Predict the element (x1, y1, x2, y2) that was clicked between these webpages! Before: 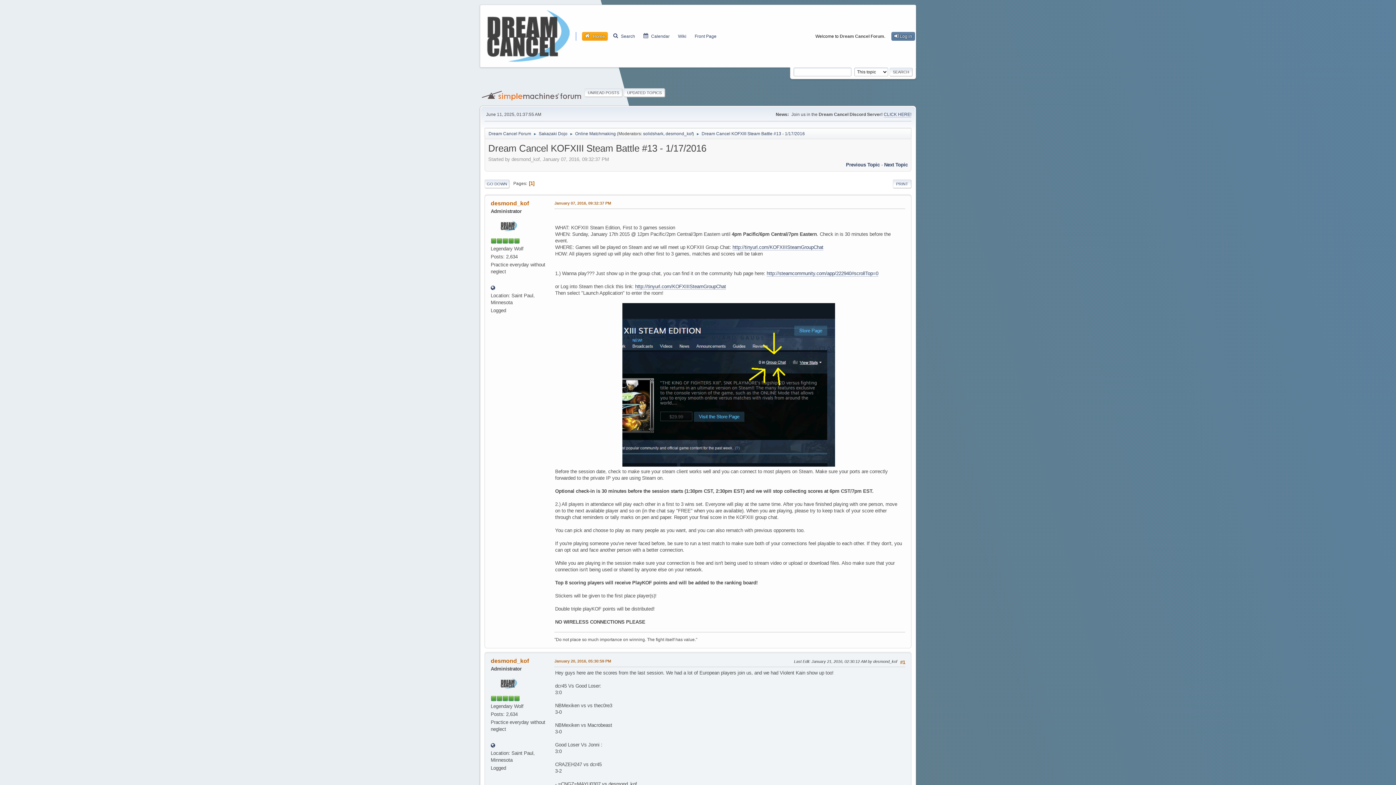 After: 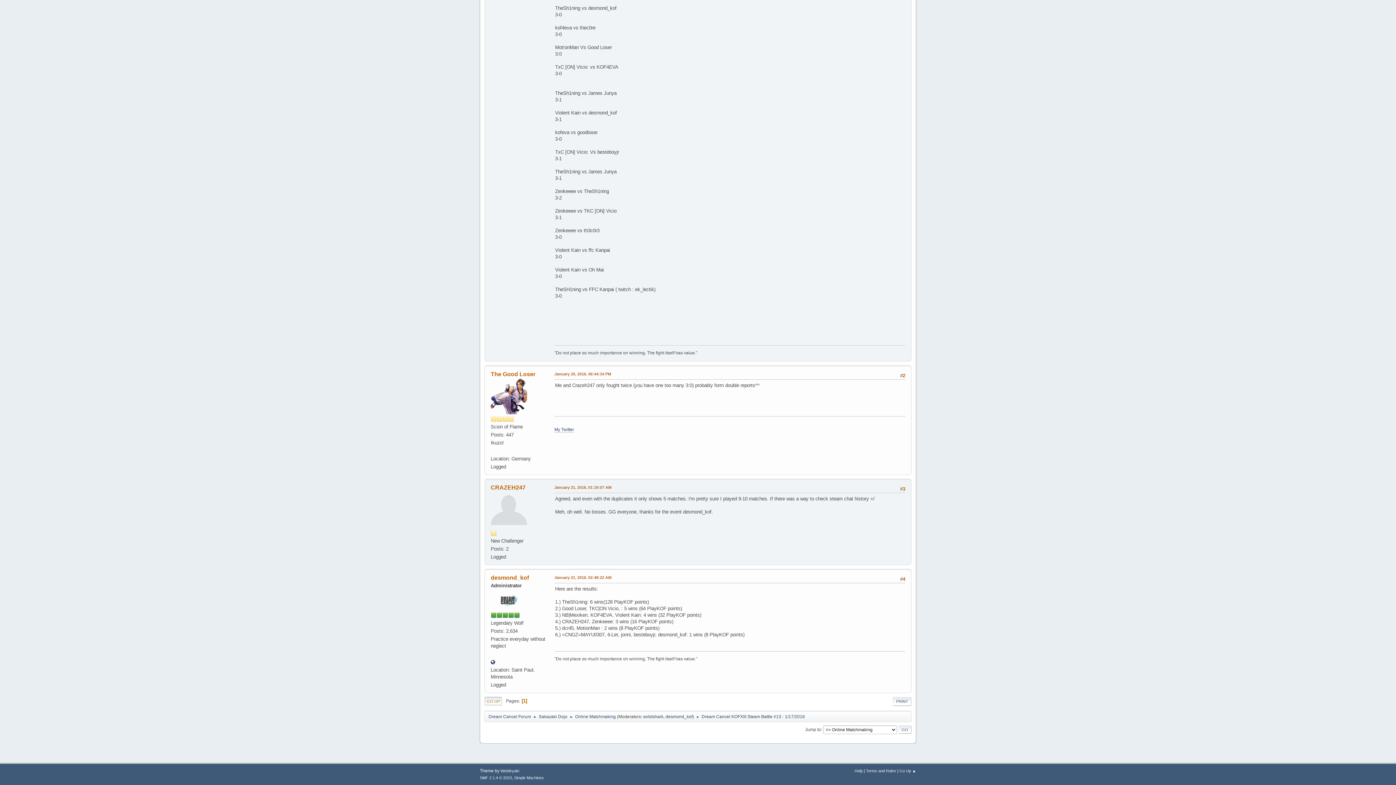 Action: label: GO DOWN bbox: (484, 179, 509, 188)